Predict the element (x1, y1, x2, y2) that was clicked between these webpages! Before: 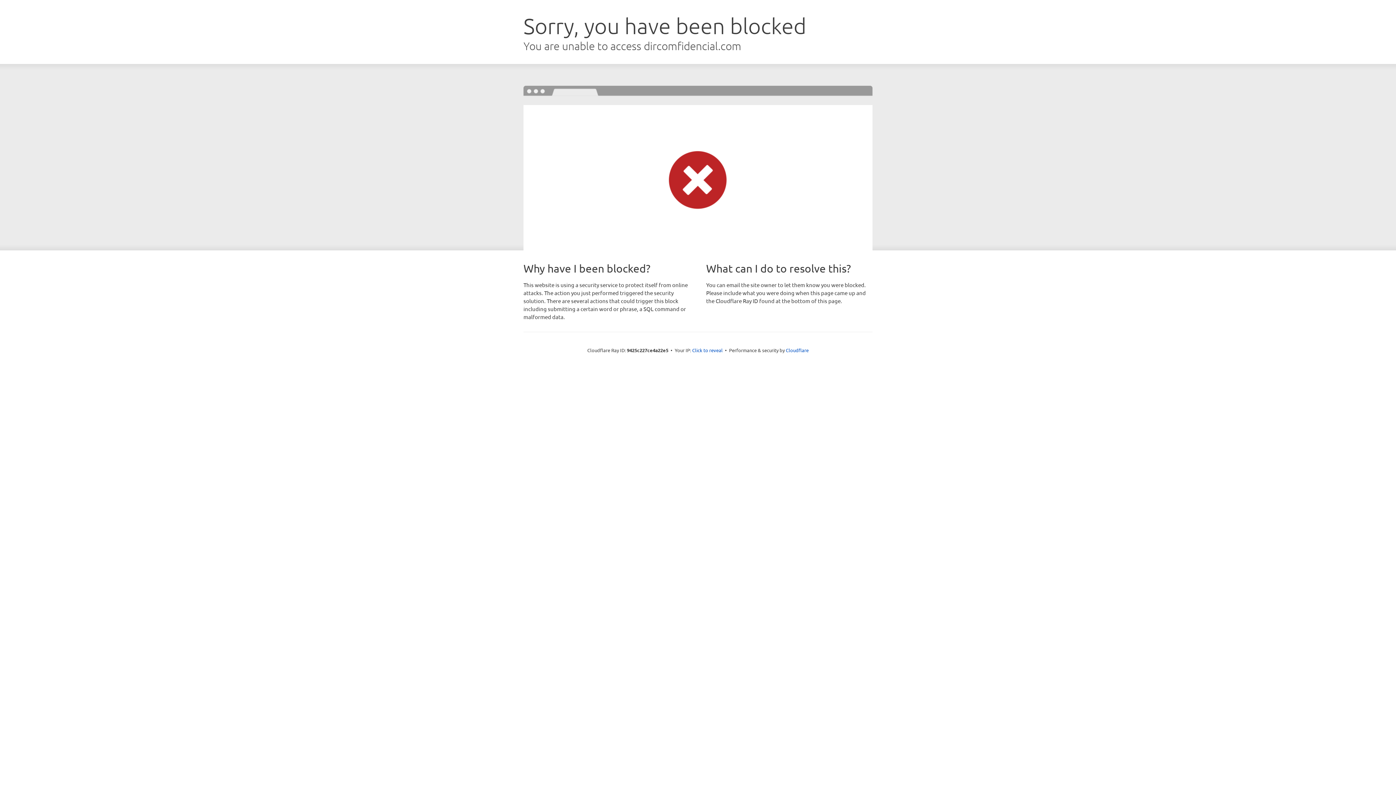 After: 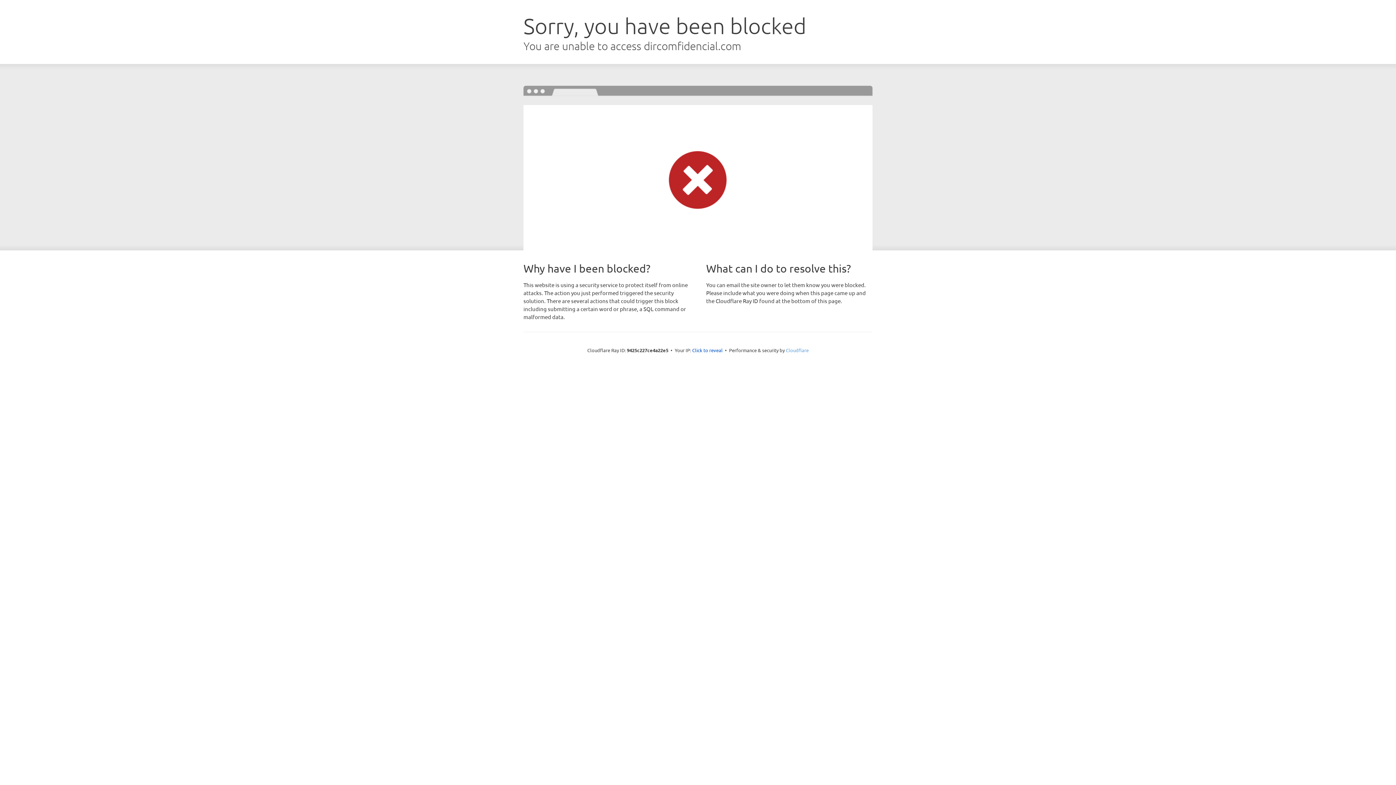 Action: label: Cloudflare bbox: (786, 347, 808, 353)